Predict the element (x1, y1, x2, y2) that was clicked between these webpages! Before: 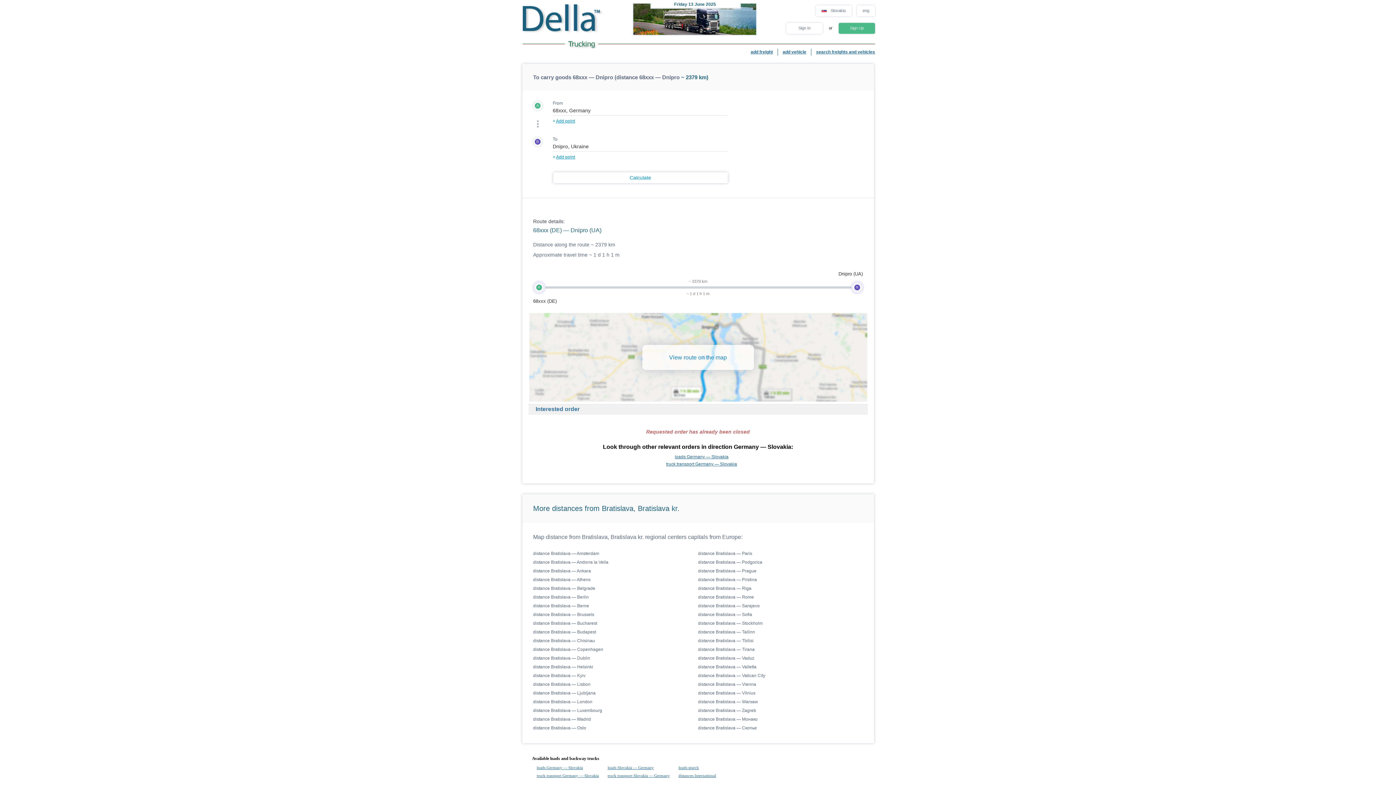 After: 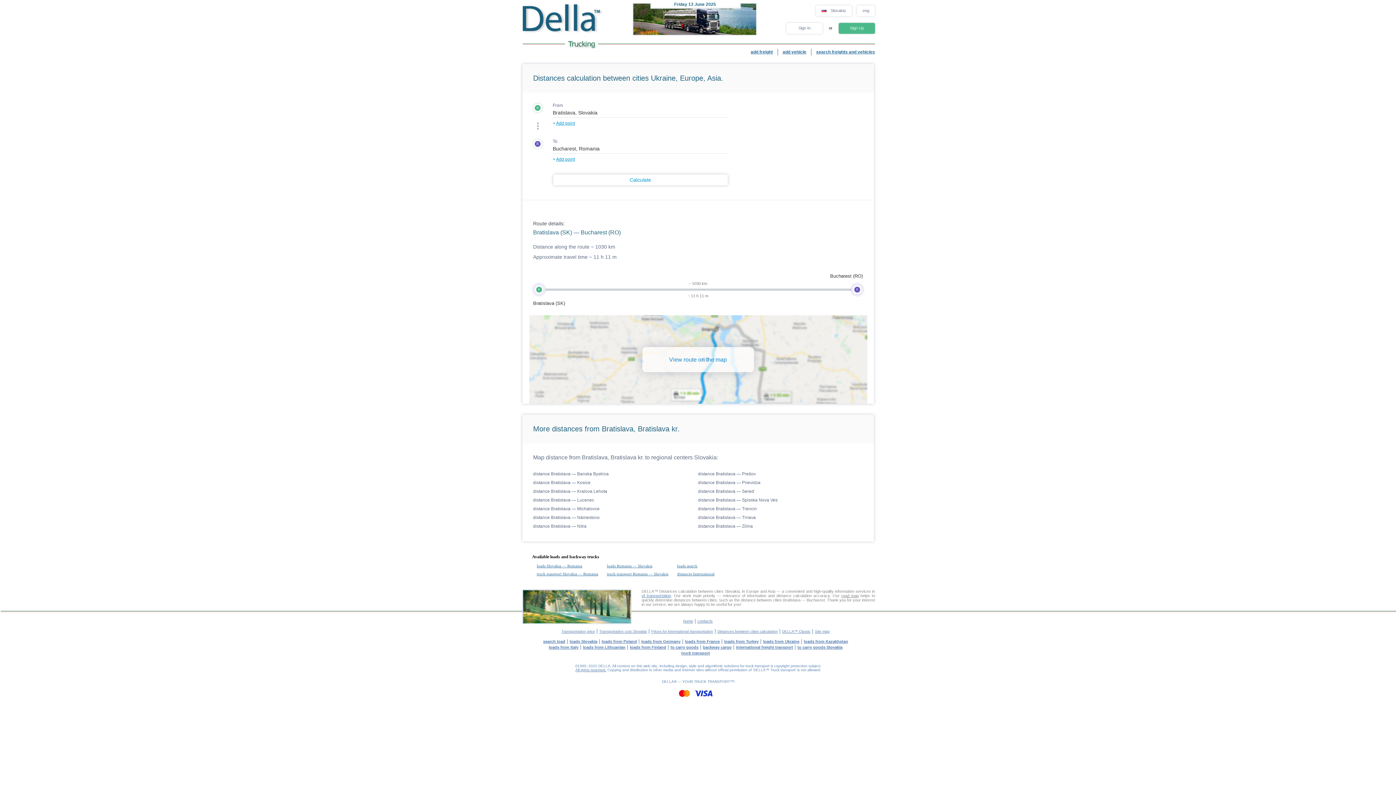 Action: bbox: (533, 621, 597, 626) label: distance Bratislava — Bucharest